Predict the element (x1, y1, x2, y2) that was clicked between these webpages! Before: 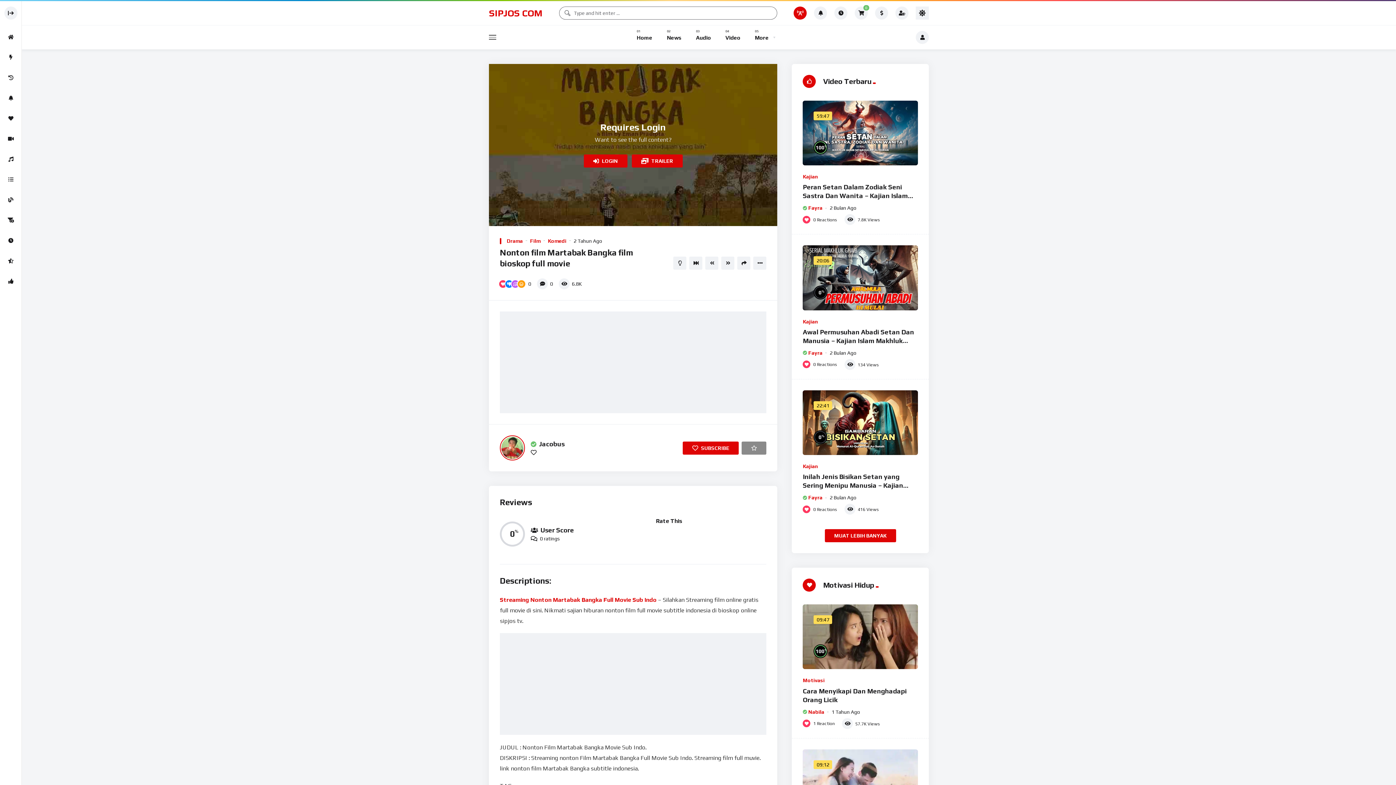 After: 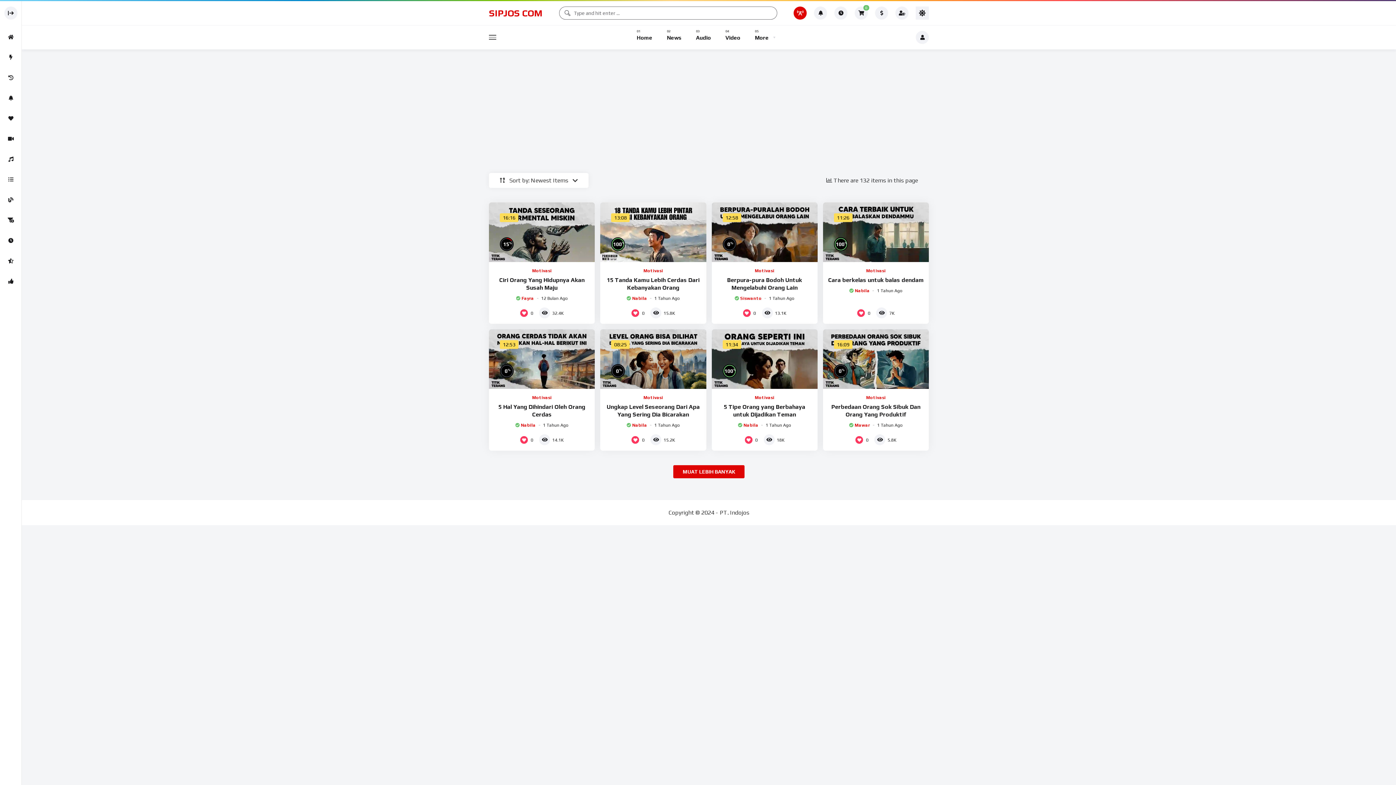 Action: label: Motivasi bbox: (803, 677, 824, 683)